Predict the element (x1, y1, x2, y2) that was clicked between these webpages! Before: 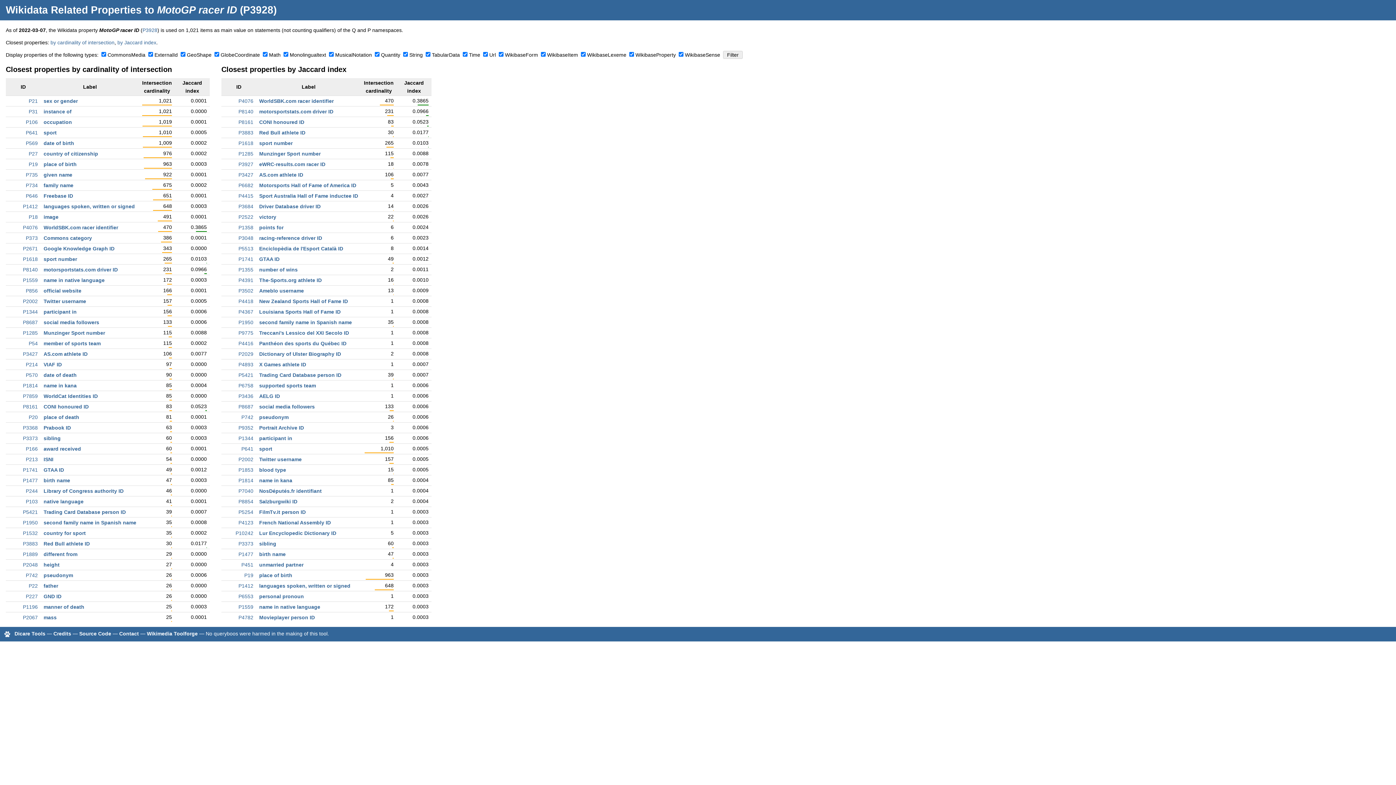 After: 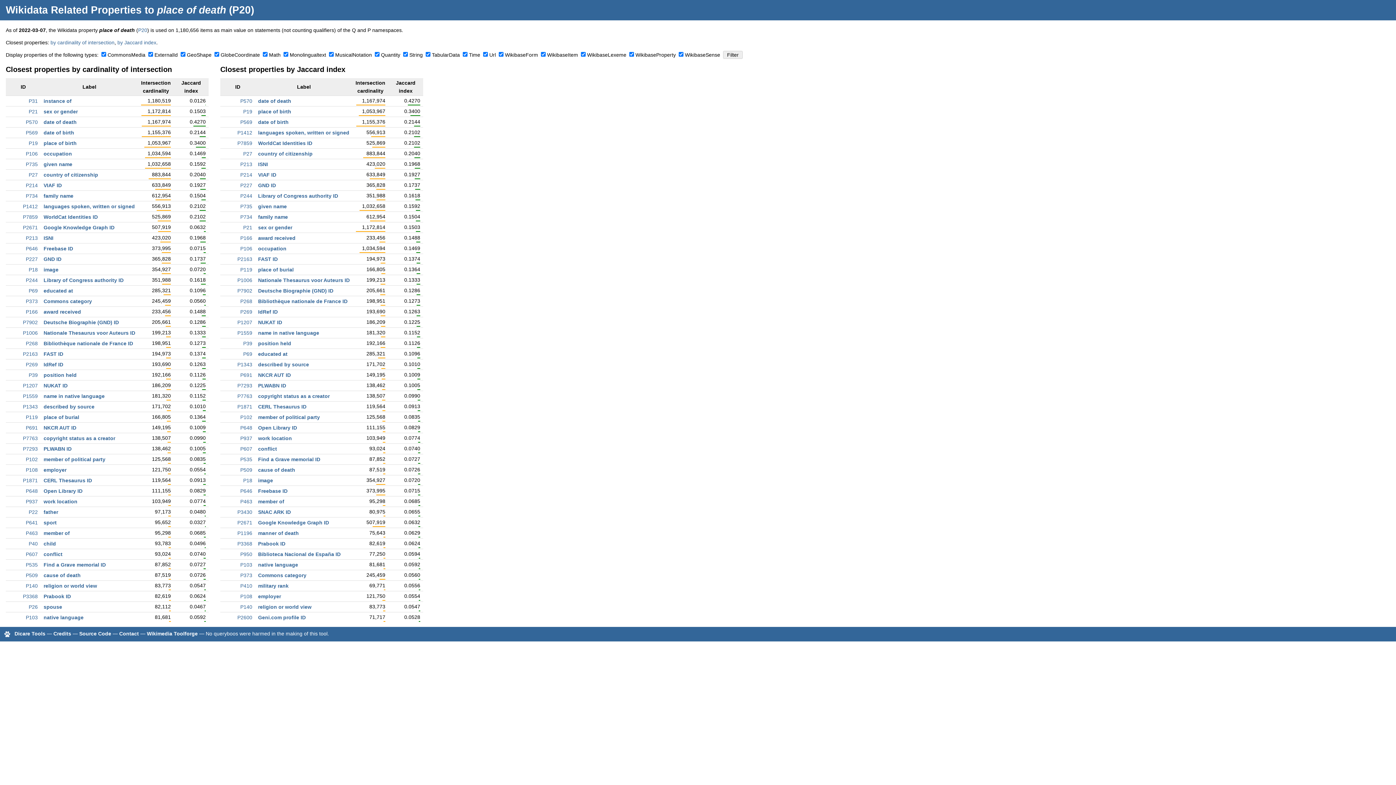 Action: label: place of death bbox: (43, 414, 79, 420)